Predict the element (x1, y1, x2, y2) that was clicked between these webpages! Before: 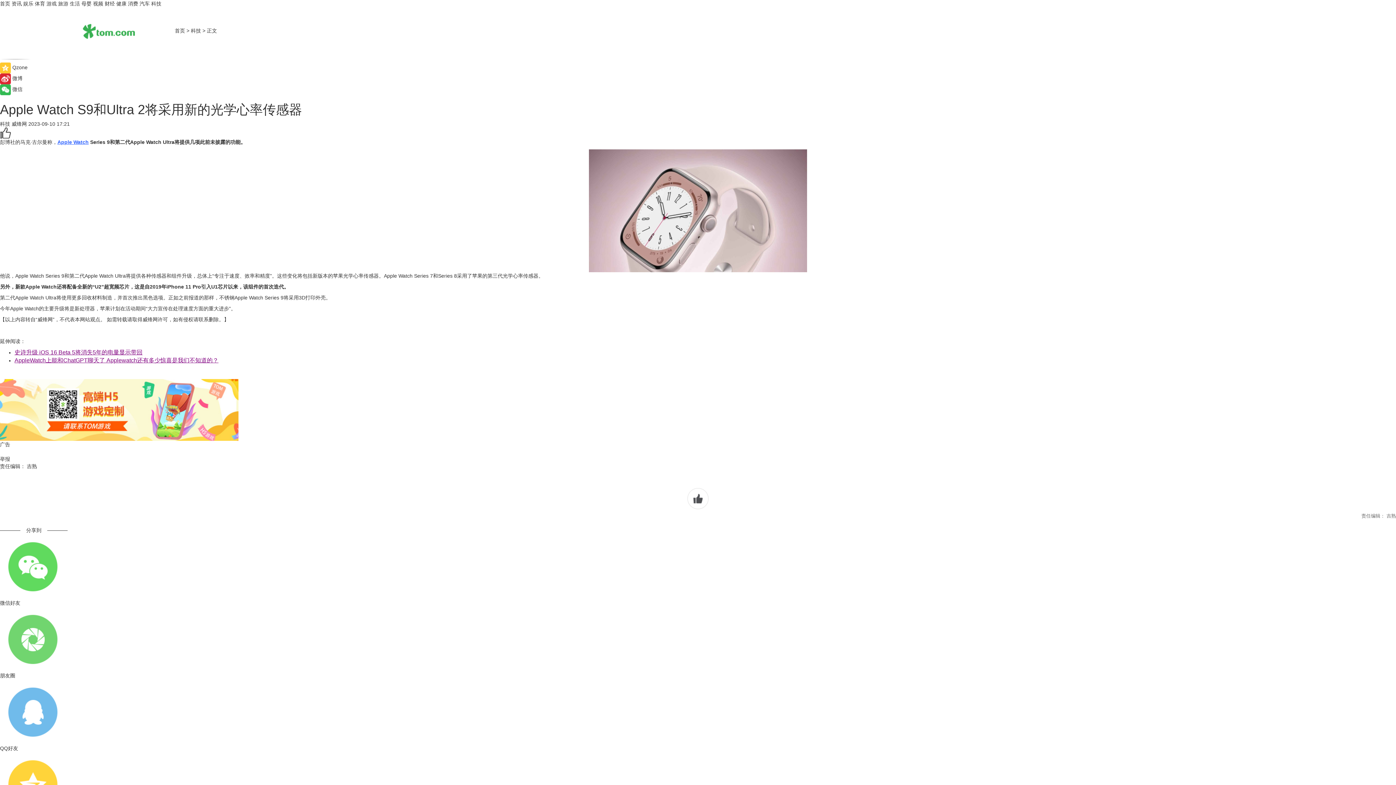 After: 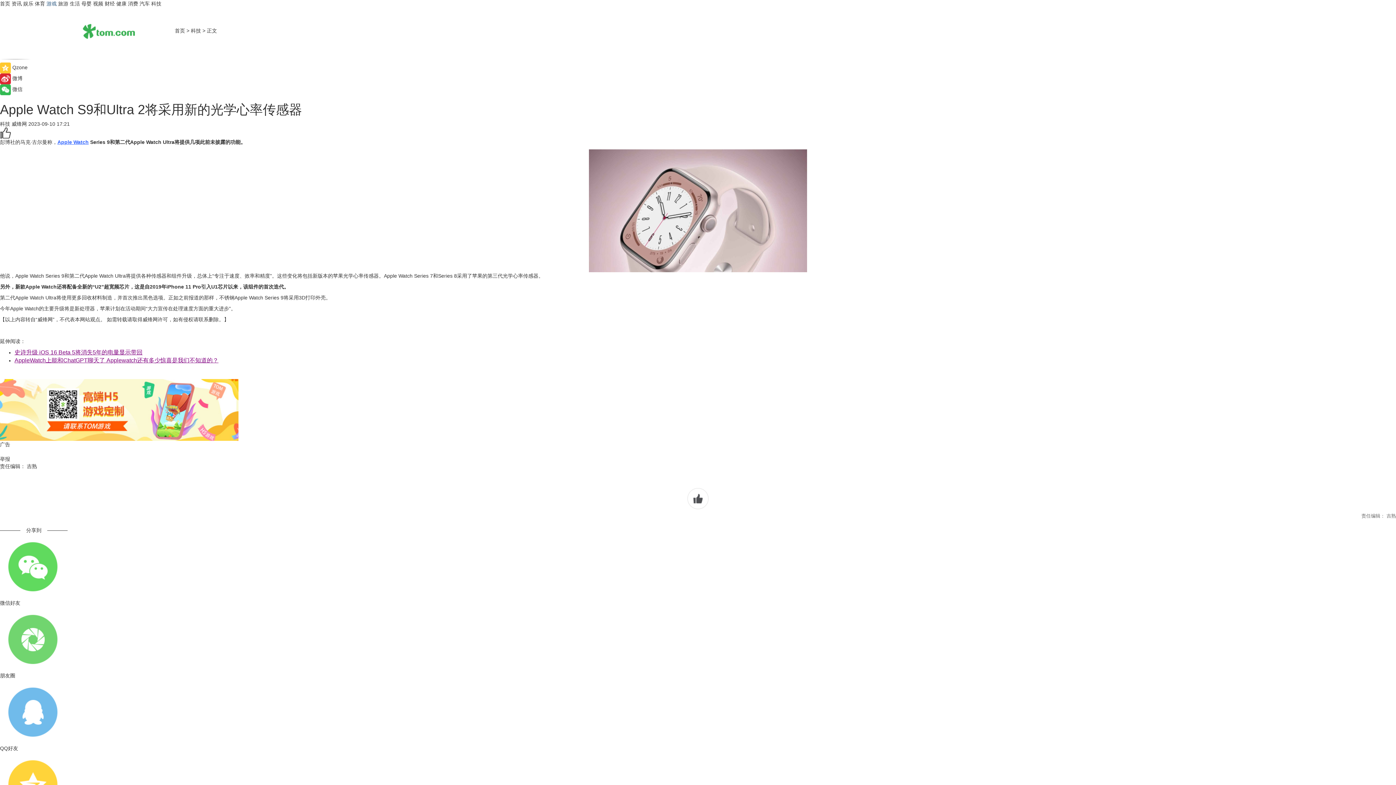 Action: label: 游戏 bbox: (46, 0, 56, 6)